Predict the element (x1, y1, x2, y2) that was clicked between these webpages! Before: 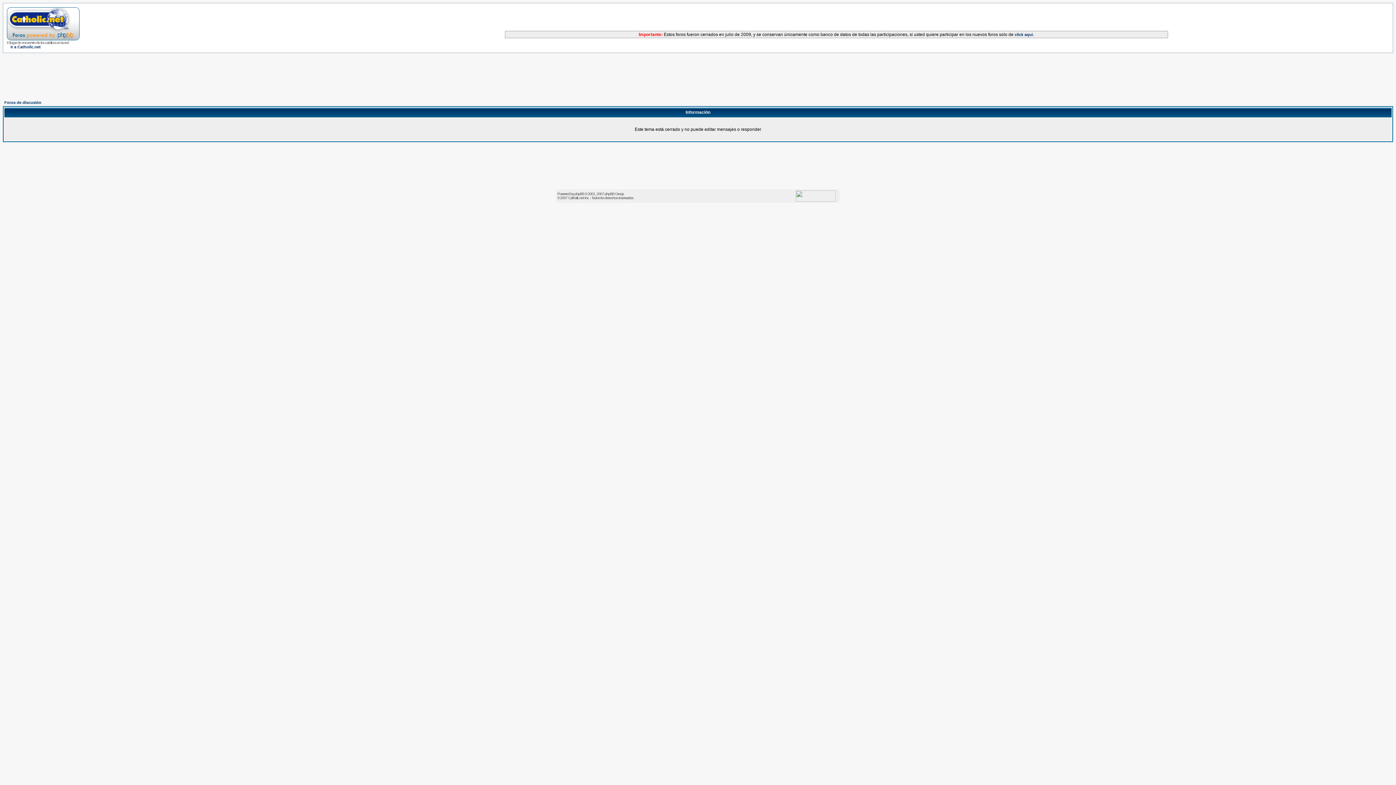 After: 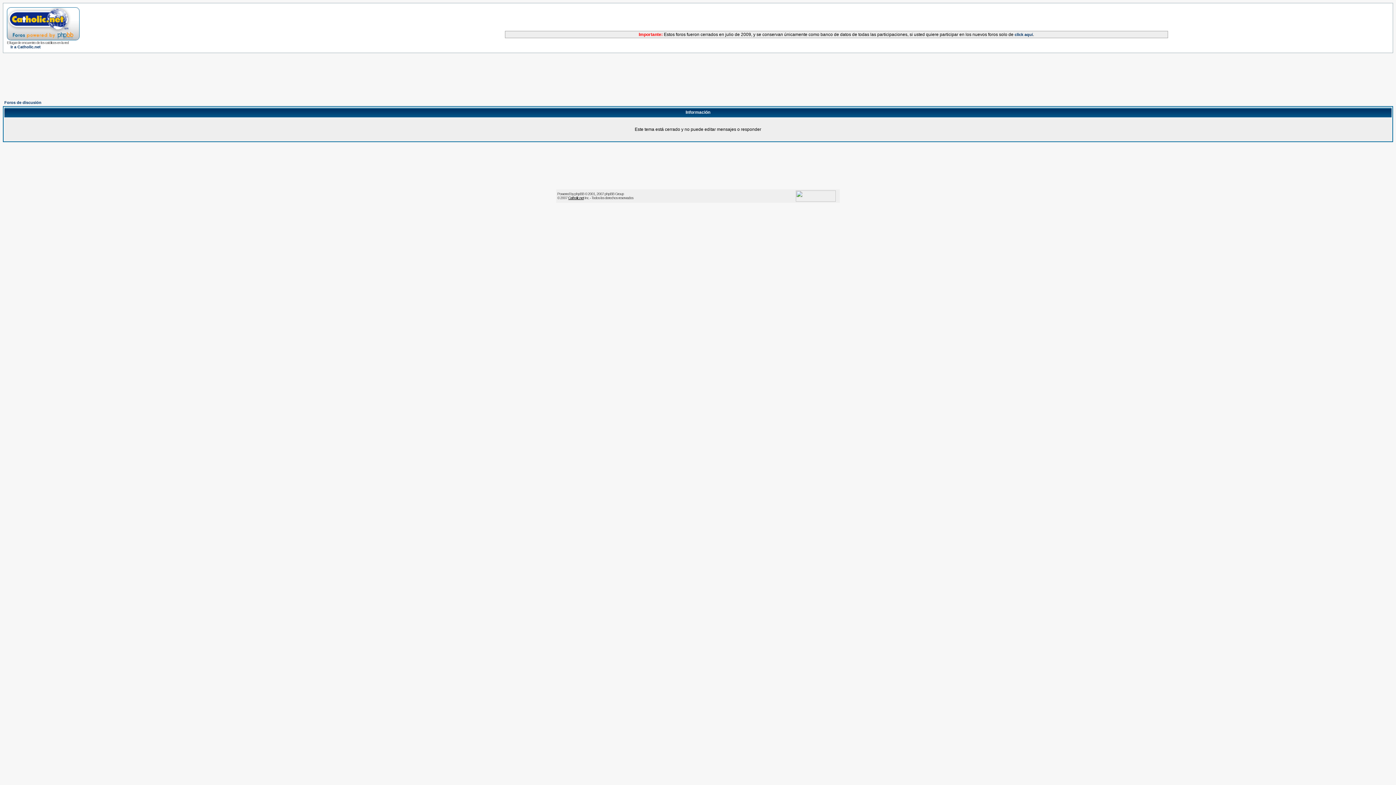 Action: label: Catholic.net bbox: (568, 196, 584, 200)